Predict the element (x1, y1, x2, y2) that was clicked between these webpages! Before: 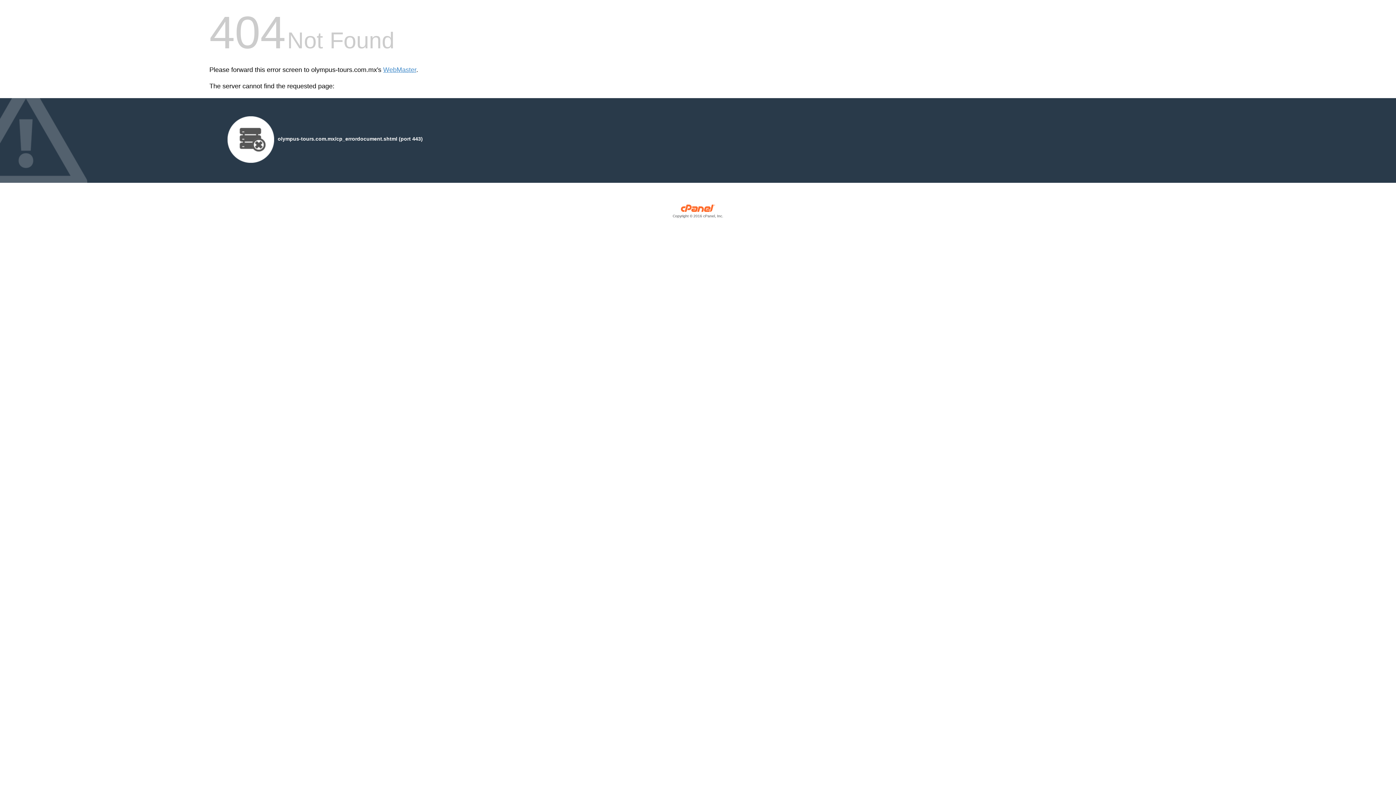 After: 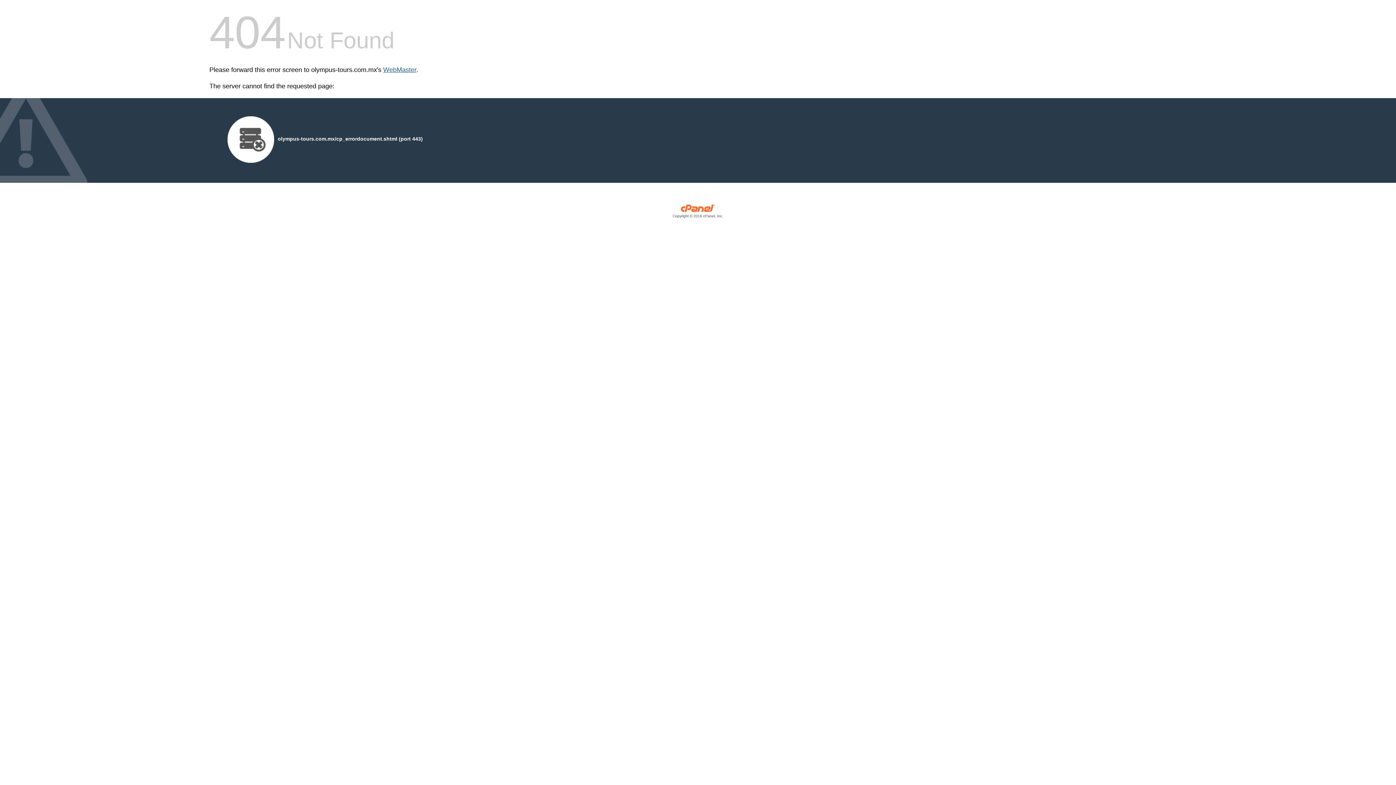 Action: bbox: (383, 66, 416, 73) label: WebMaster